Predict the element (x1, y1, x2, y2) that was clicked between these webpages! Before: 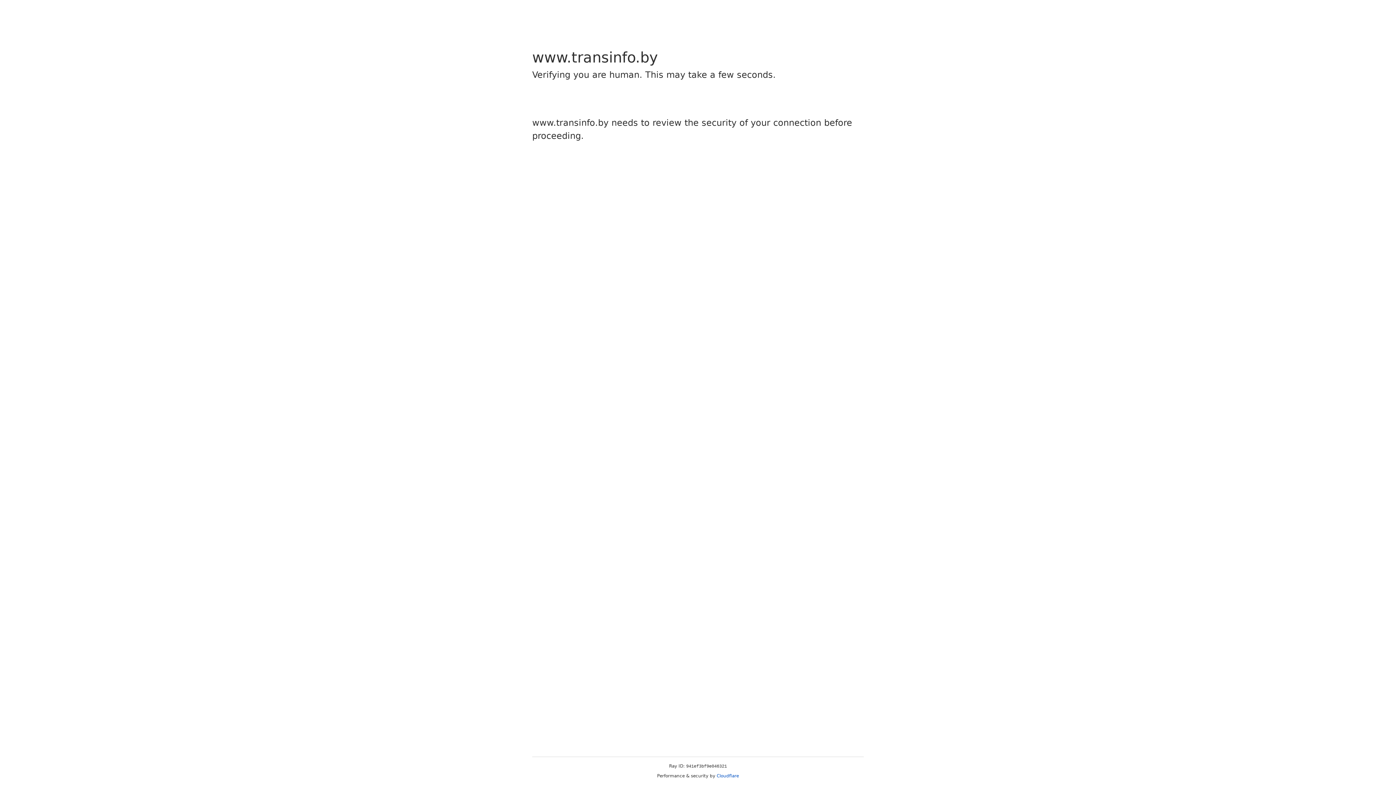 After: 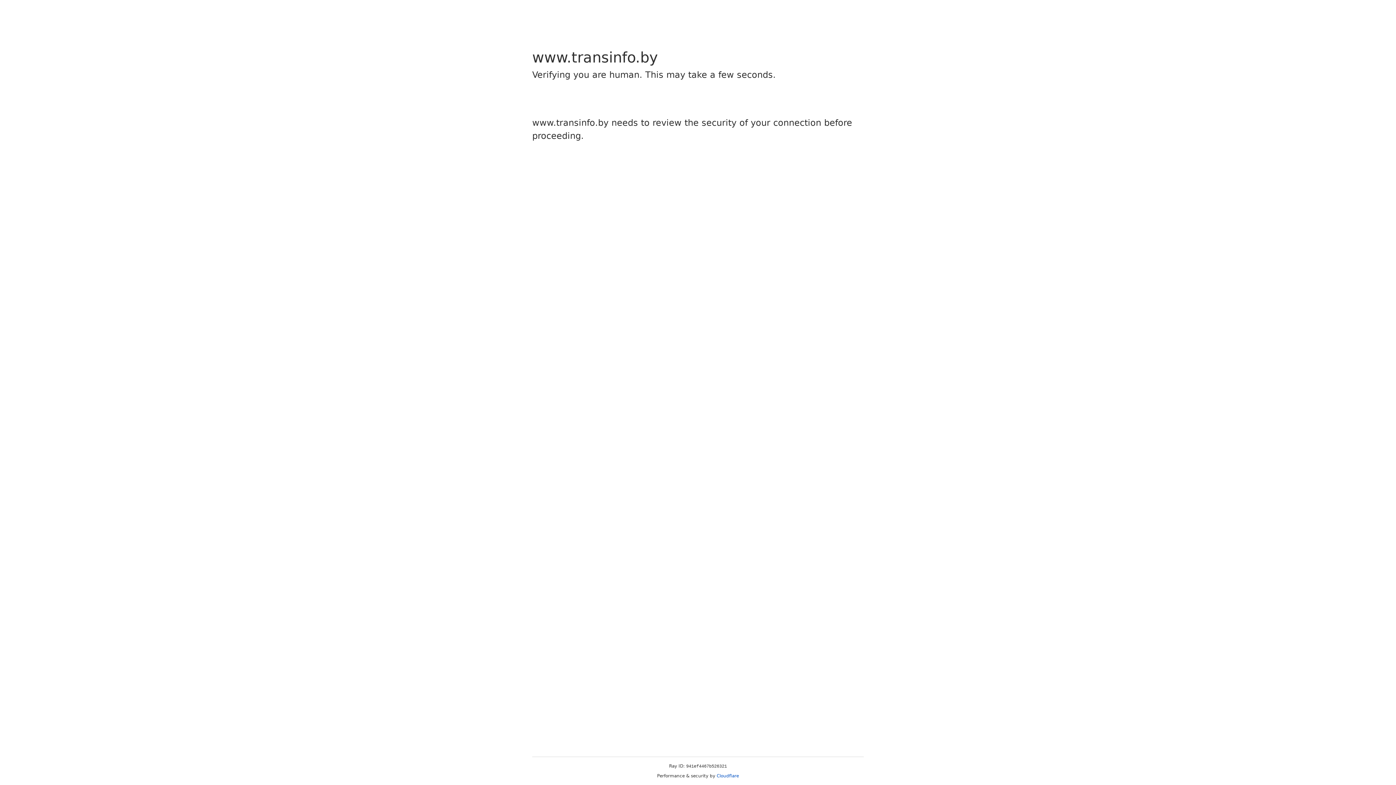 Action: bbox: (716, 773, 739, 778) label: Cloudflare